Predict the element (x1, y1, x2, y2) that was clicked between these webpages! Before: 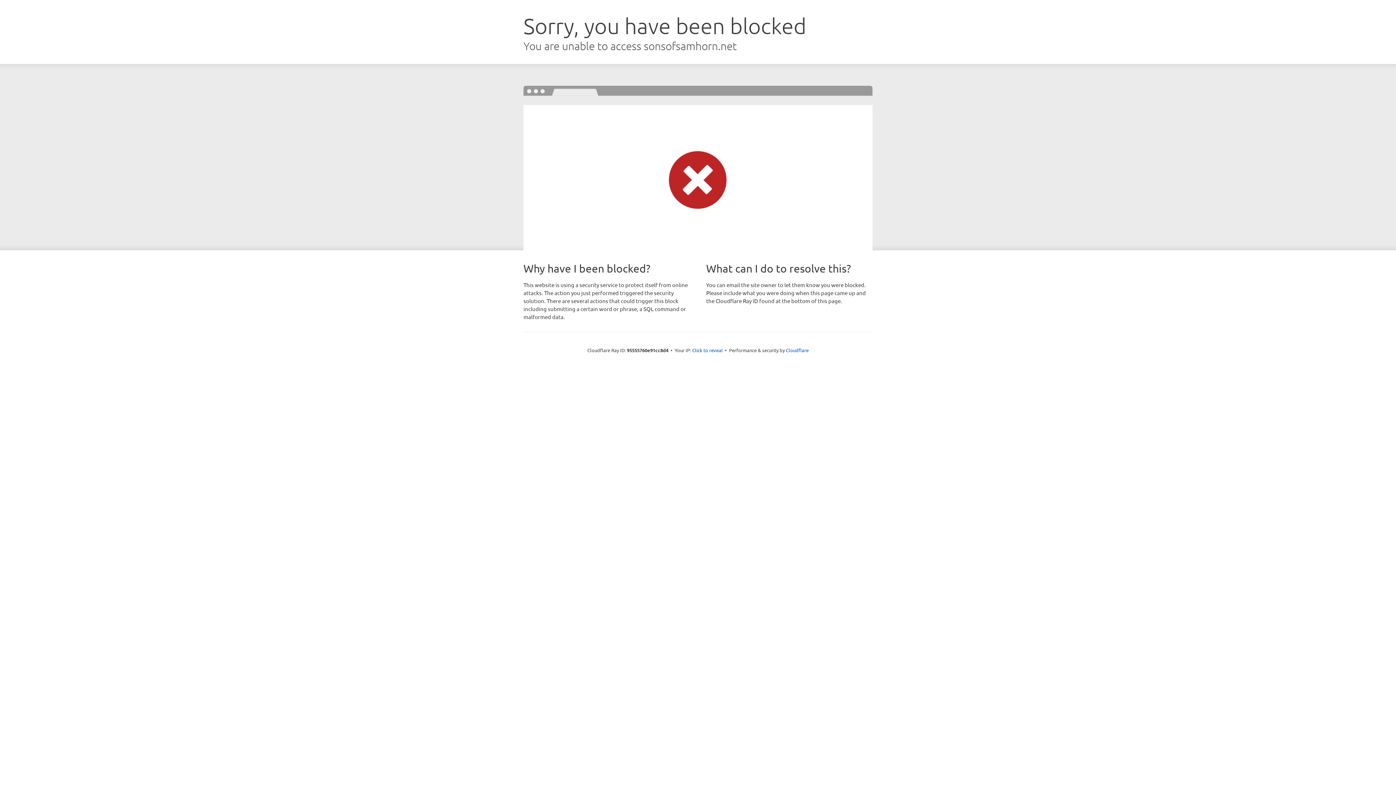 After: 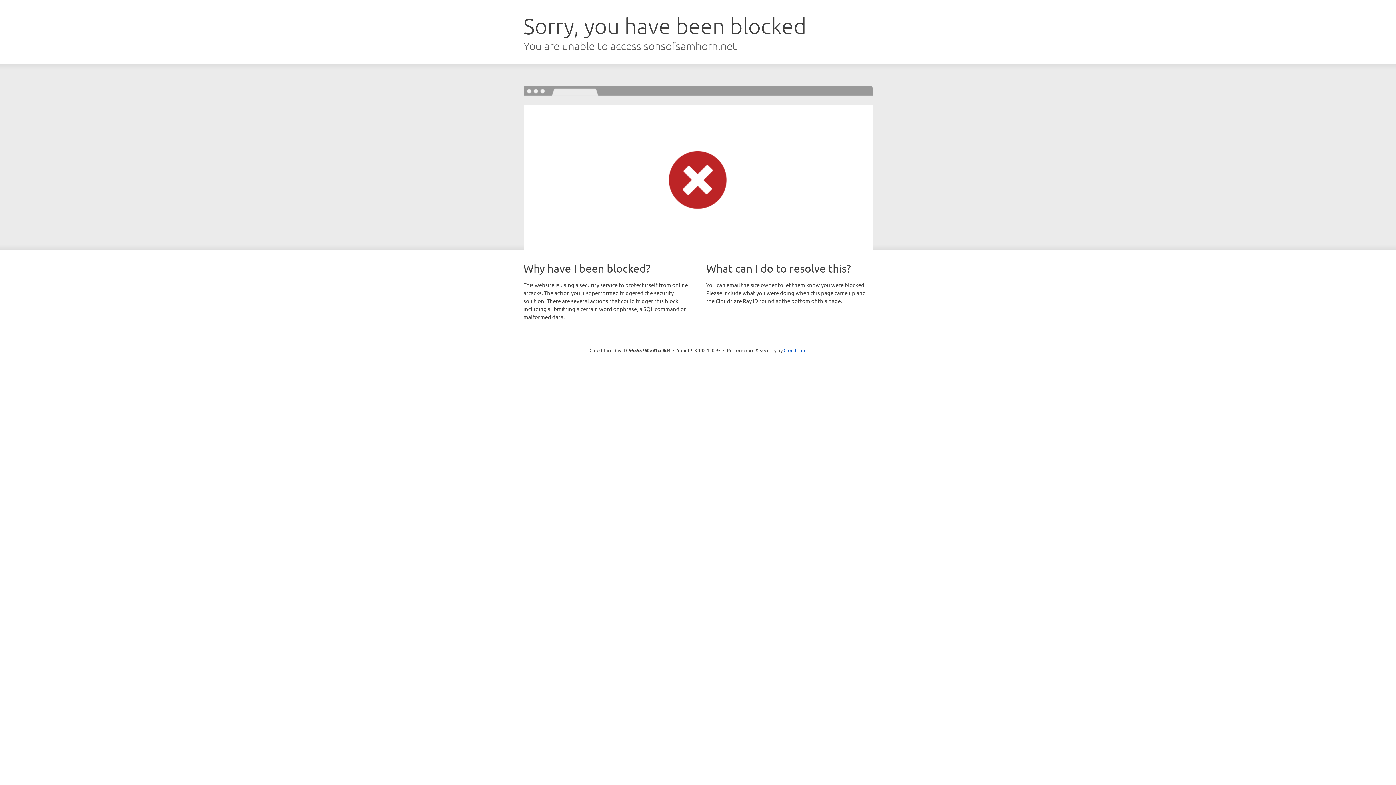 Action: label: Click to reveal bbox: (692, 346, 722, 353)